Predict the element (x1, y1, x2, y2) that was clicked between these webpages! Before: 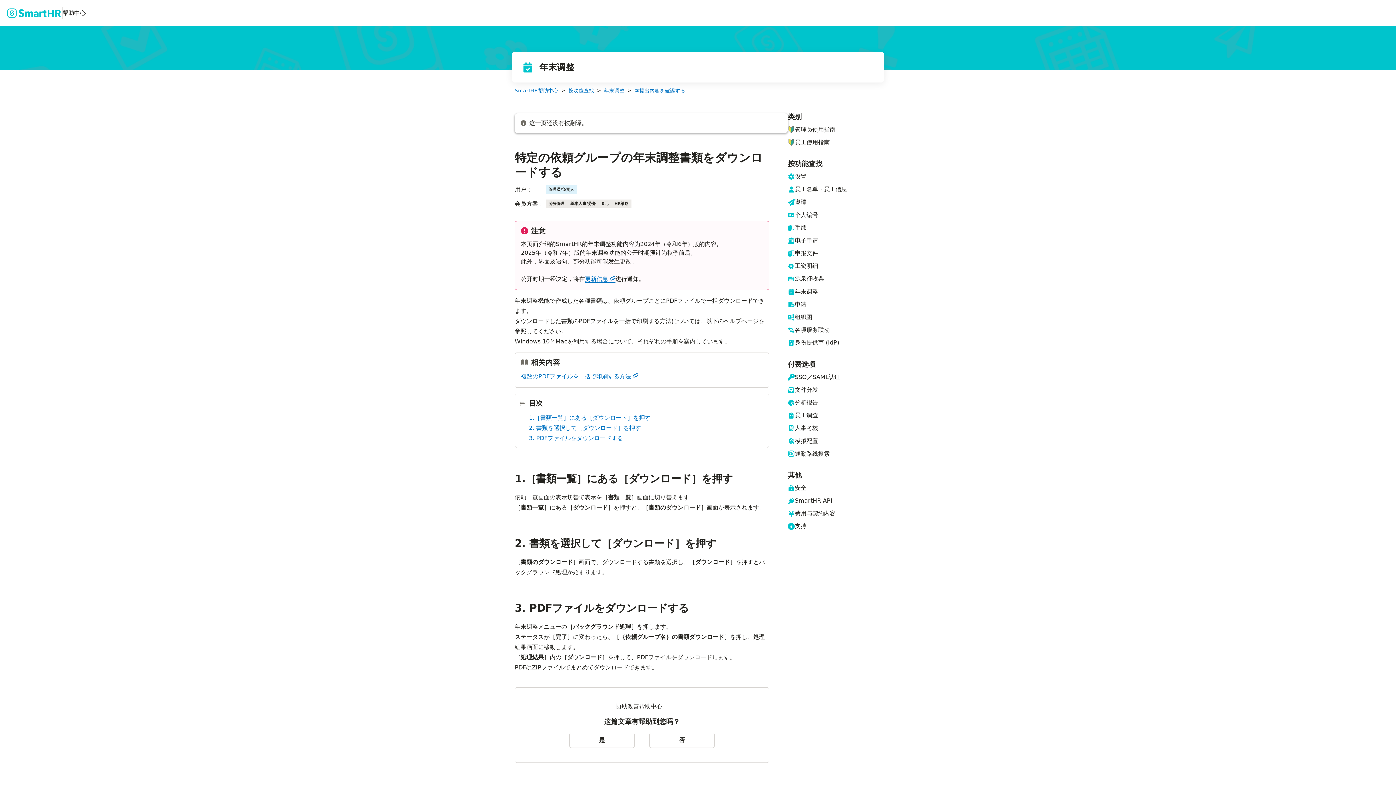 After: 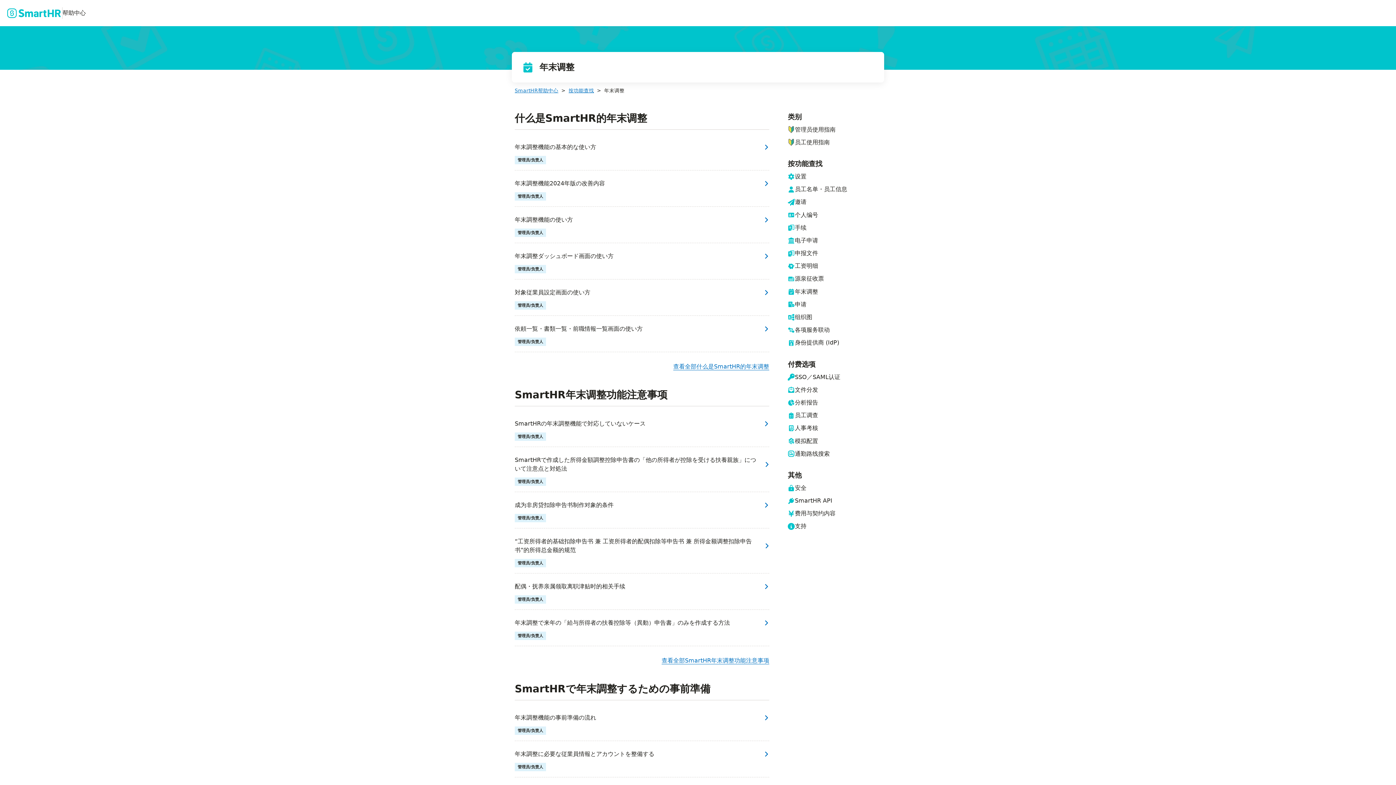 Action: label: 年末调整 bbox: (788, 288, 881, 295)